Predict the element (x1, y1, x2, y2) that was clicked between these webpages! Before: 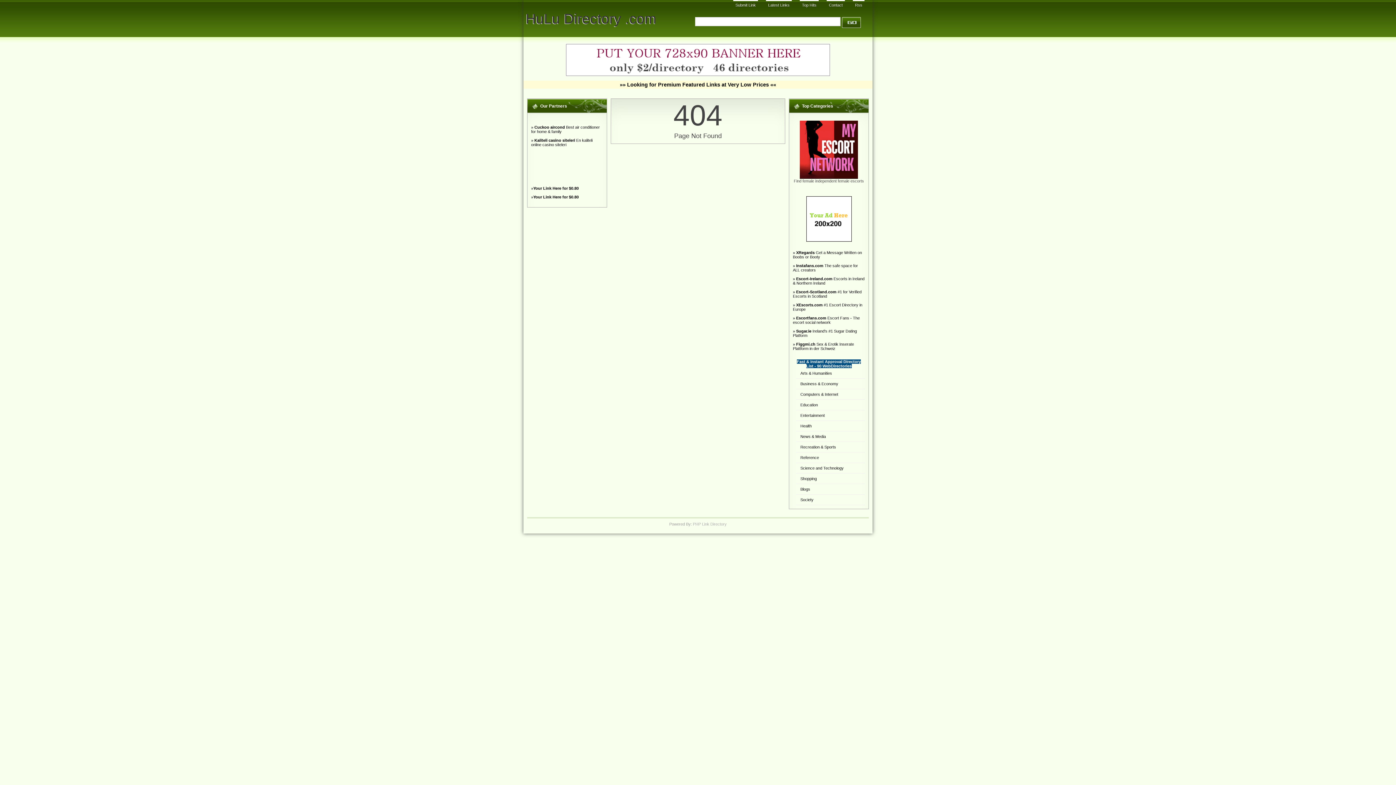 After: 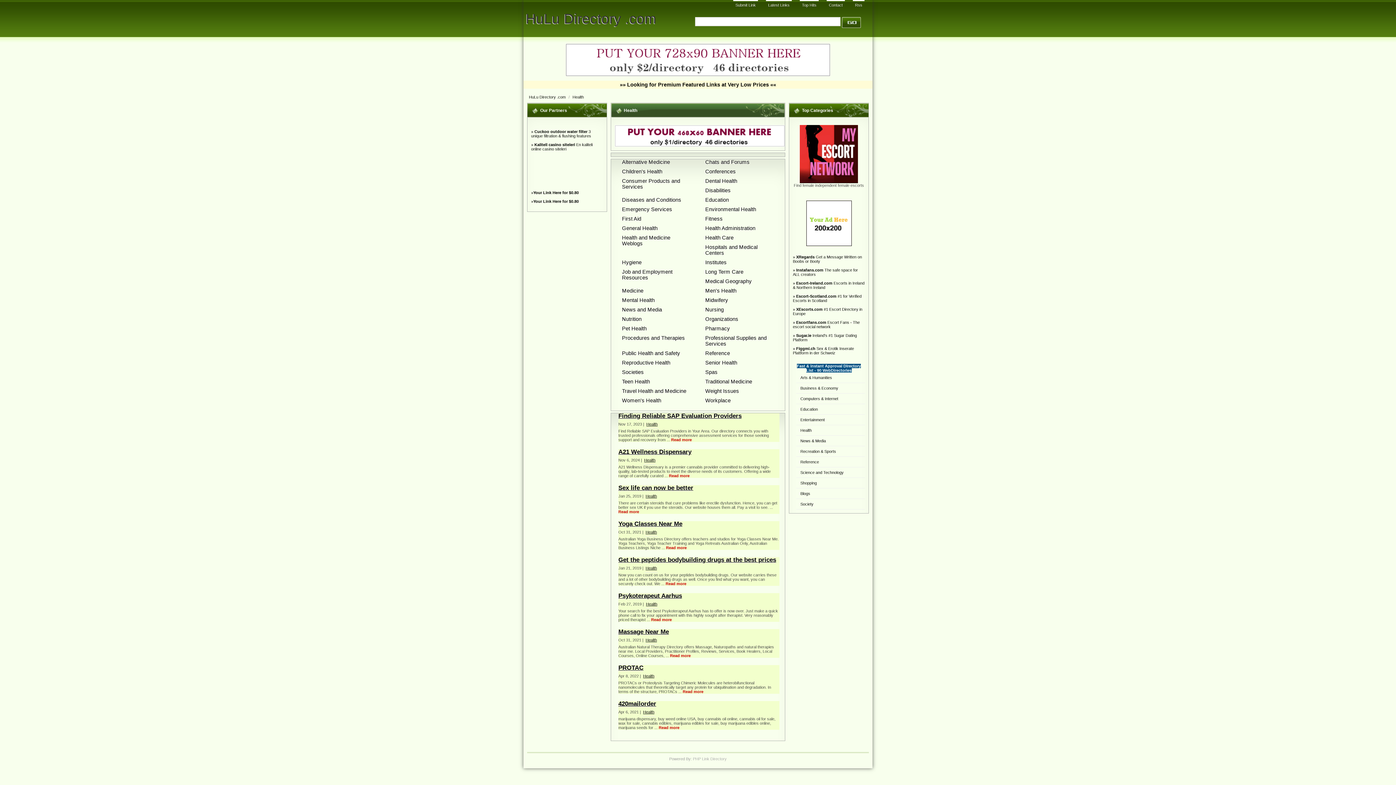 Action: label: Health bbox: (800, 424, 811, 428)